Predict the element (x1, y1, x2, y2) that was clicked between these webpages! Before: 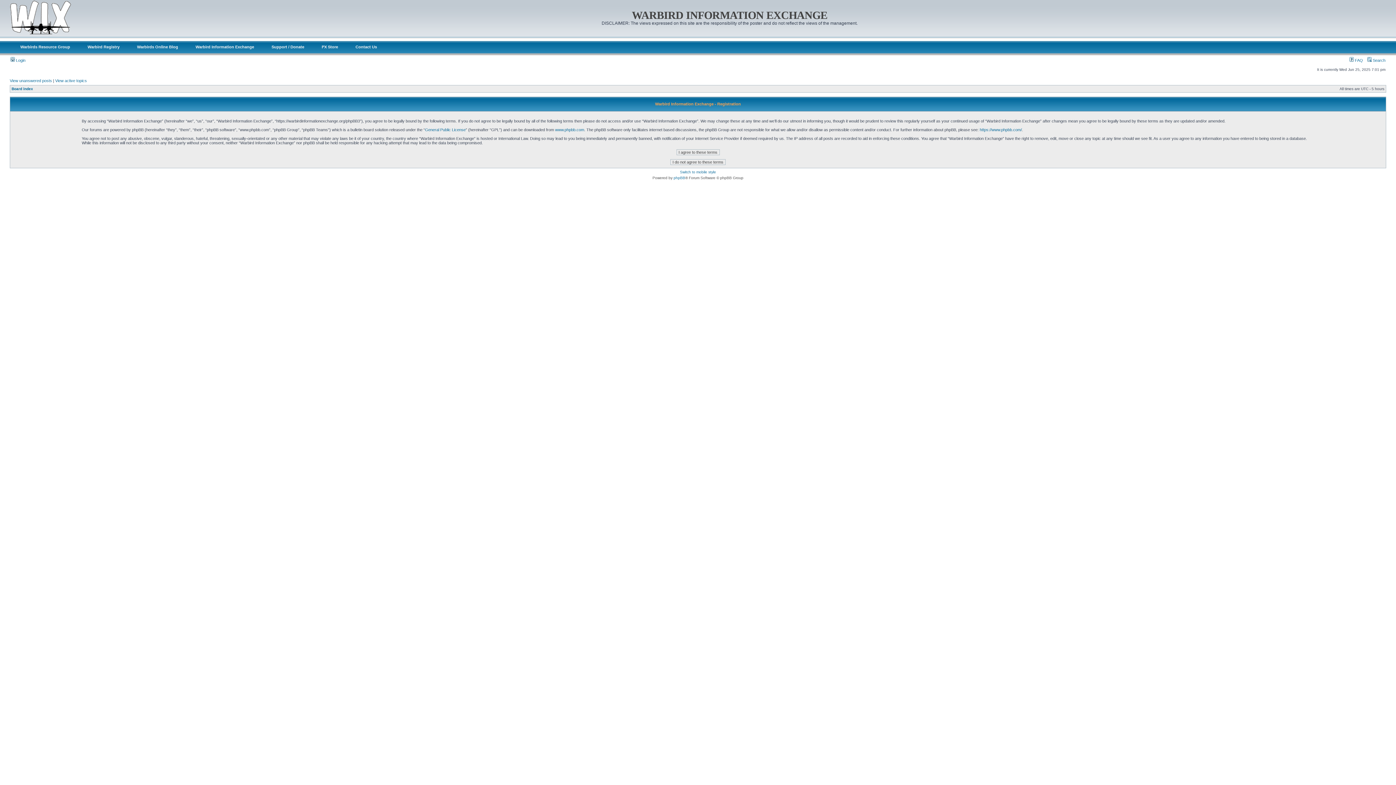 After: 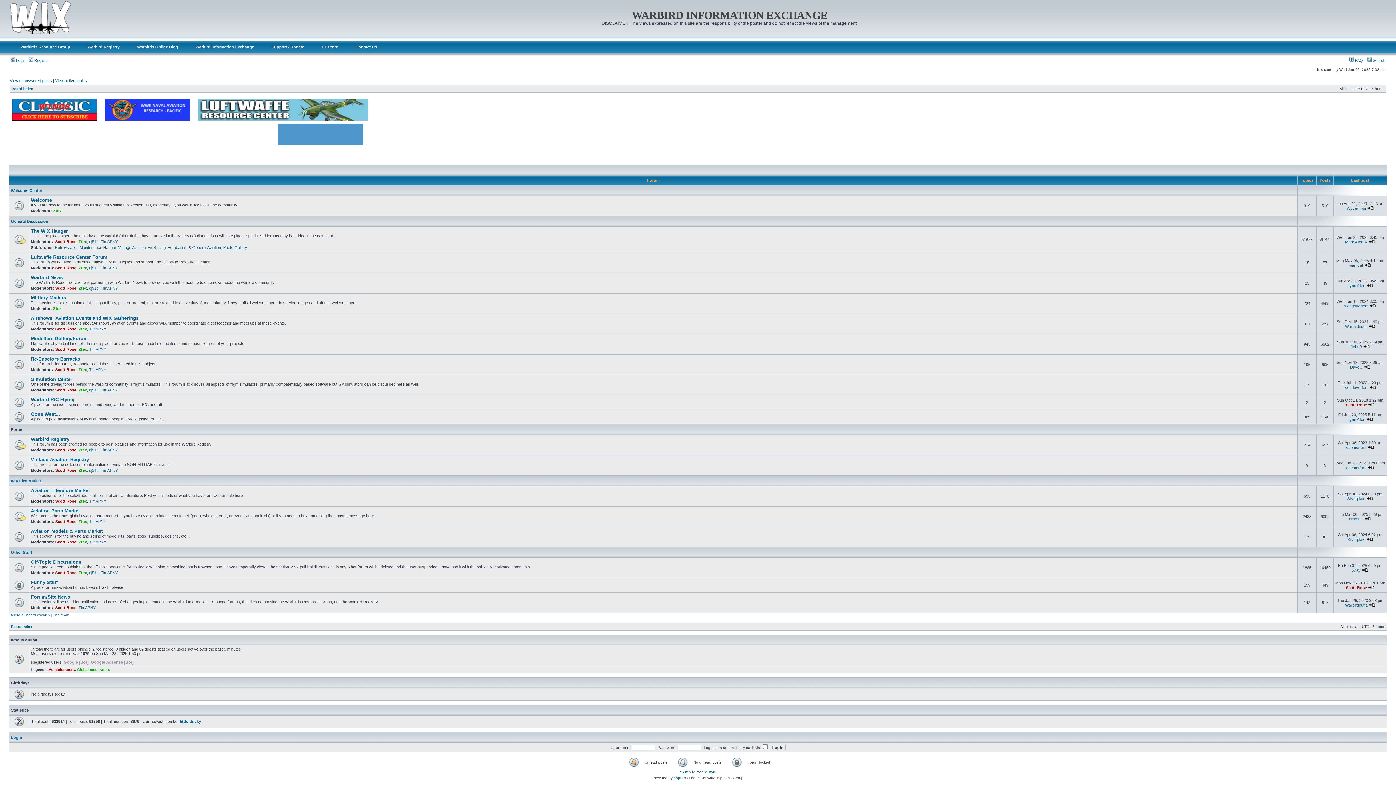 Action: bbox: (9, 31, 71, 35)